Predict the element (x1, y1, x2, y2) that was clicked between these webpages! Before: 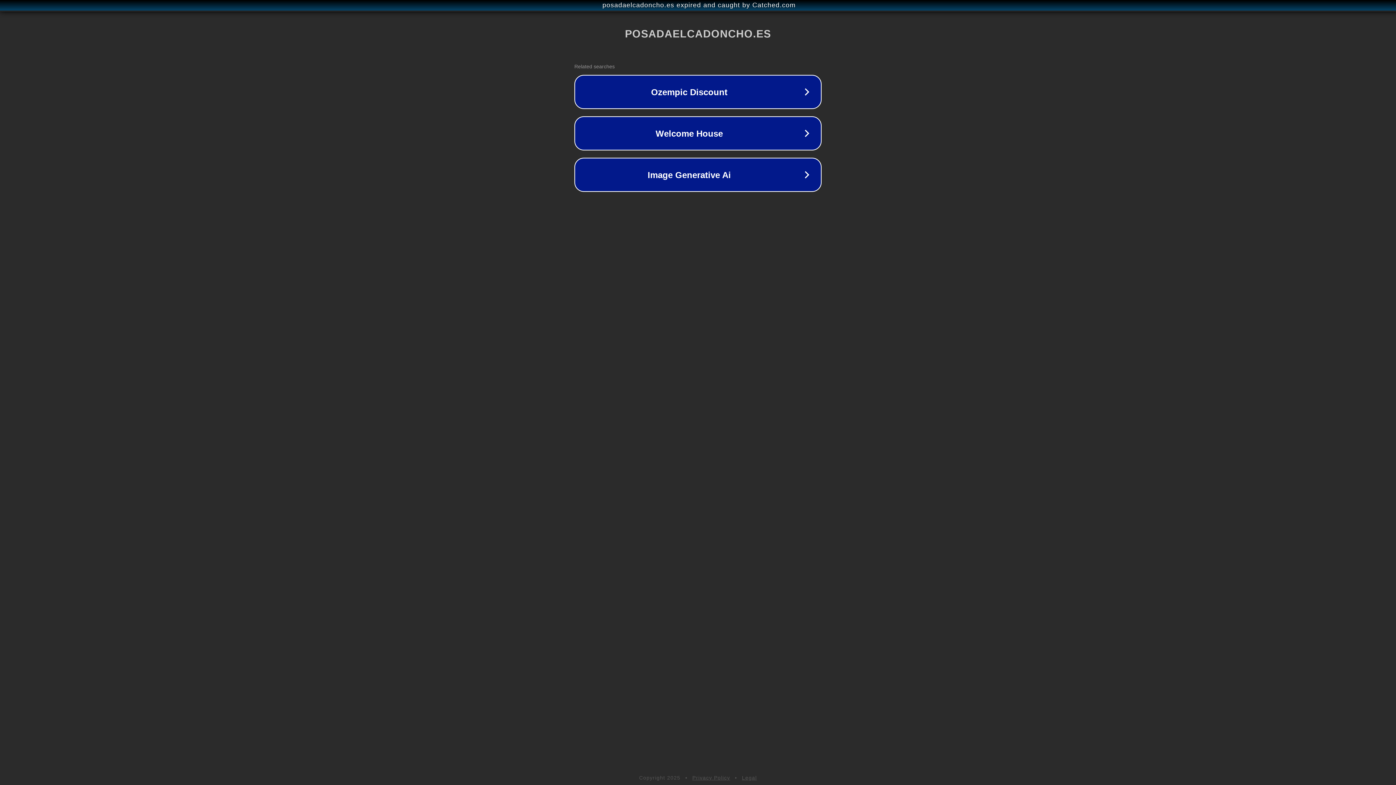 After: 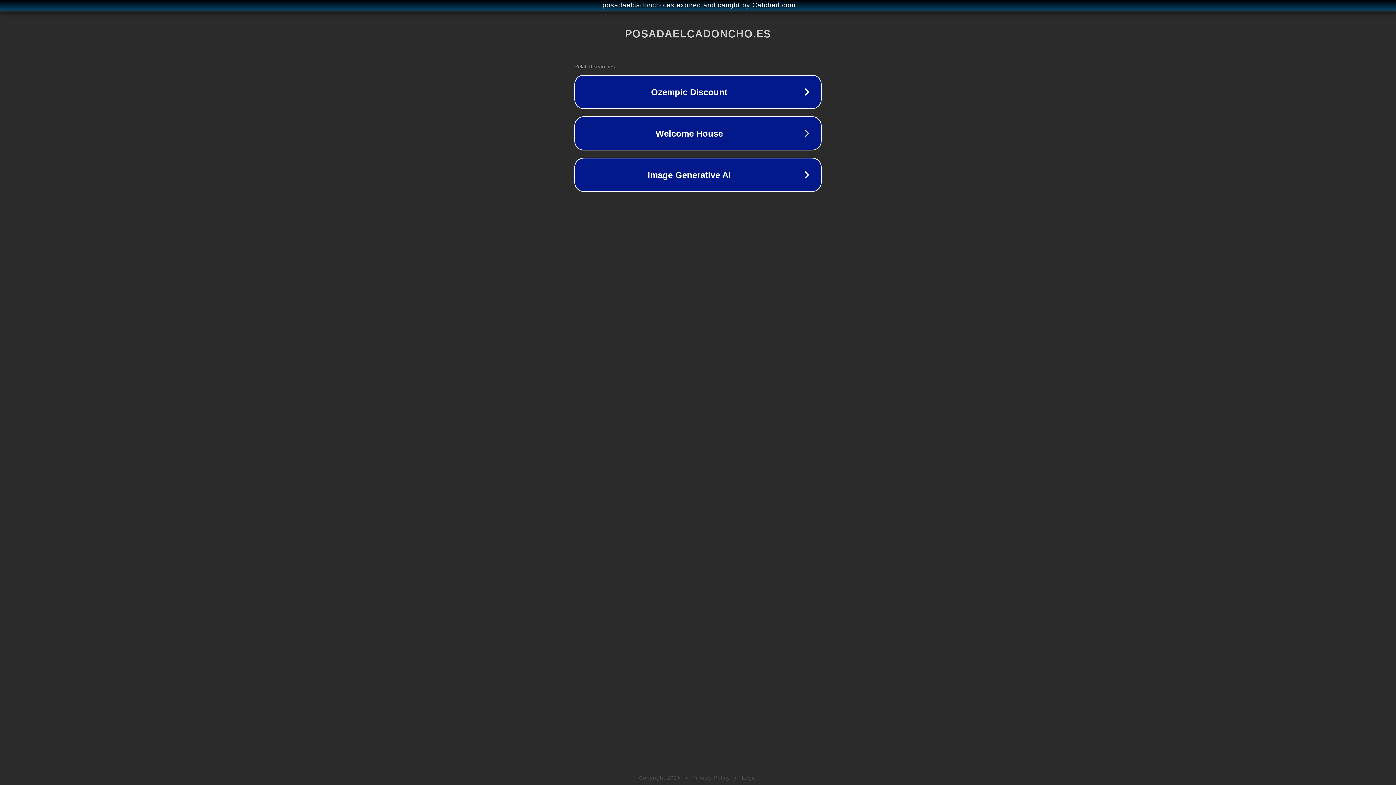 Action: label: Privacy Policy bbox: (692, 775, 730, 781)